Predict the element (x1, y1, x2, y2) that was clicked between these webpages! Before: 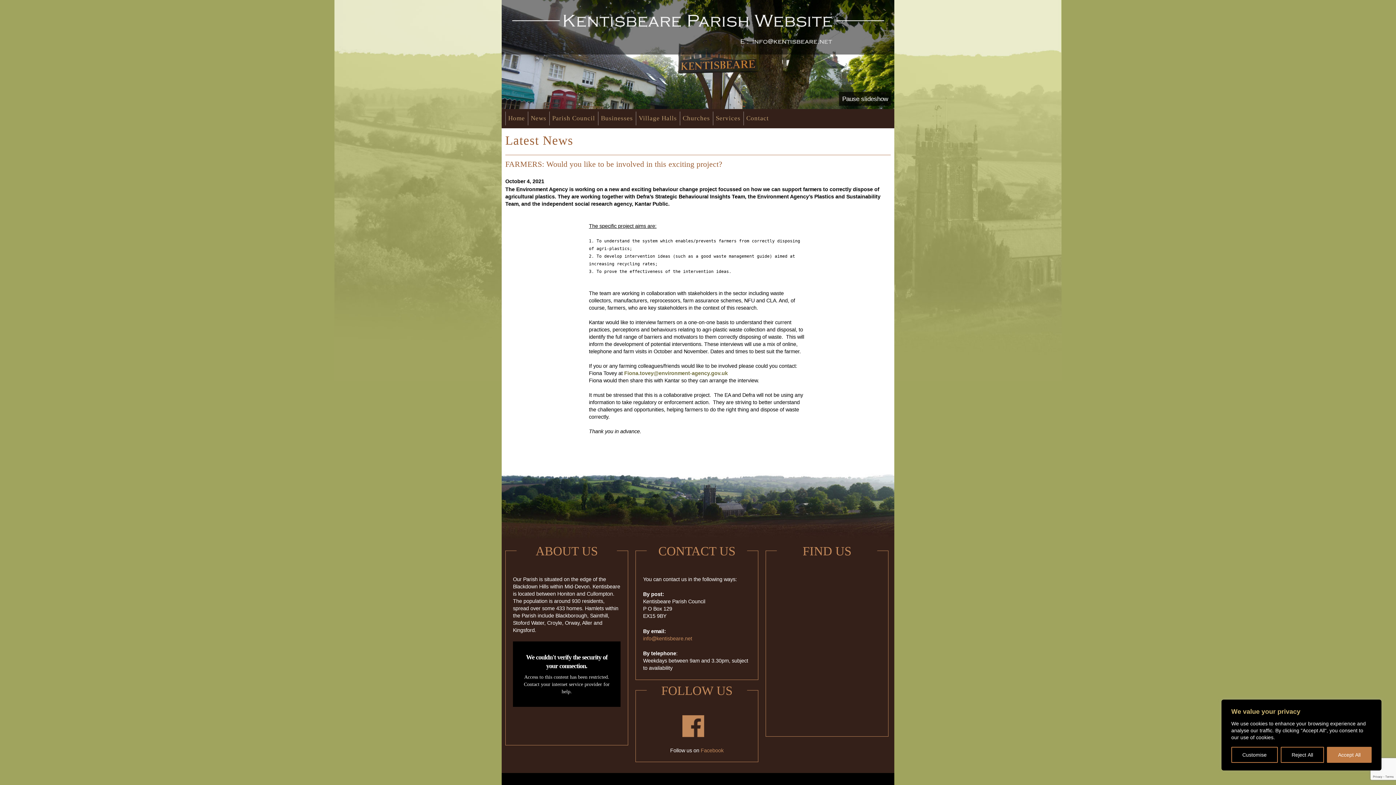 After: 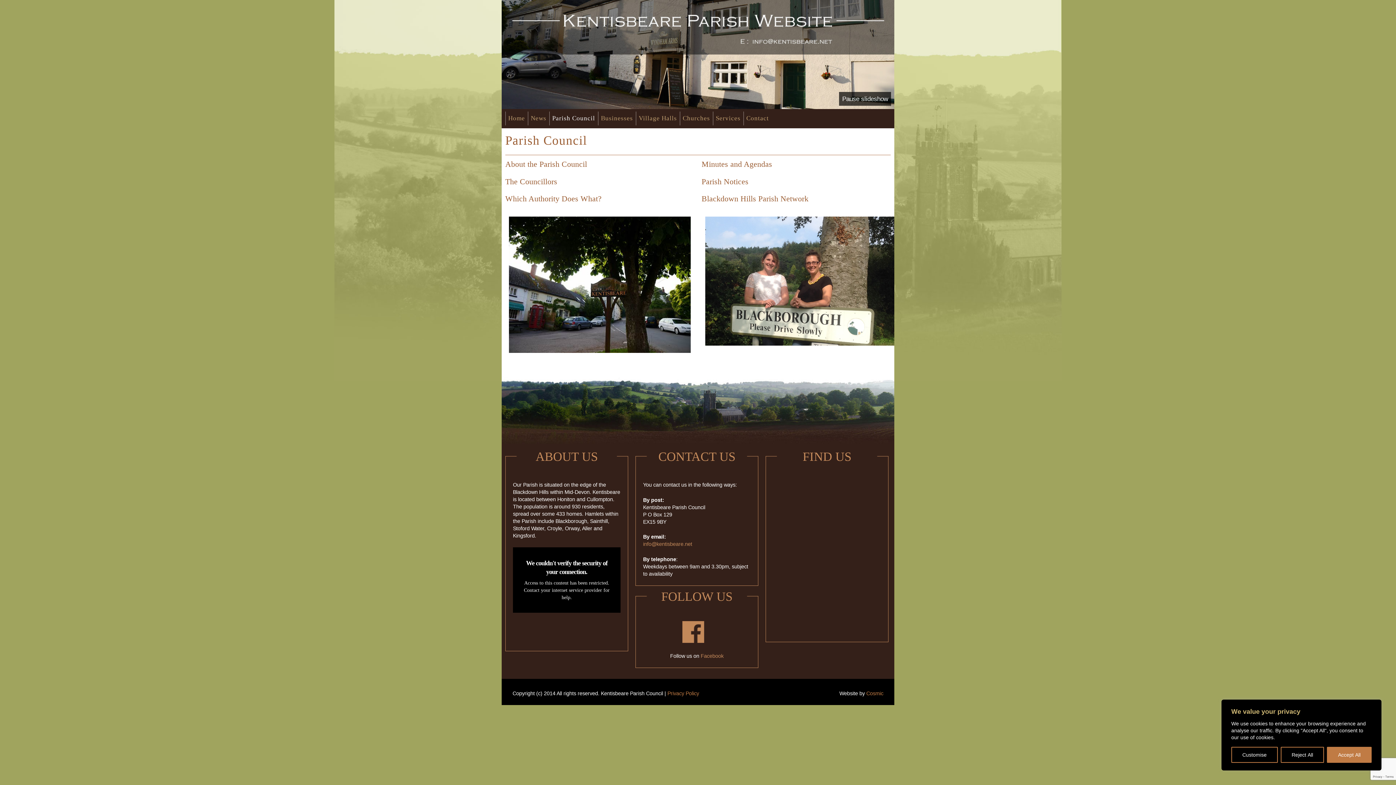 Action: bbox: (549, 111, 598, 125) label: Parish Council